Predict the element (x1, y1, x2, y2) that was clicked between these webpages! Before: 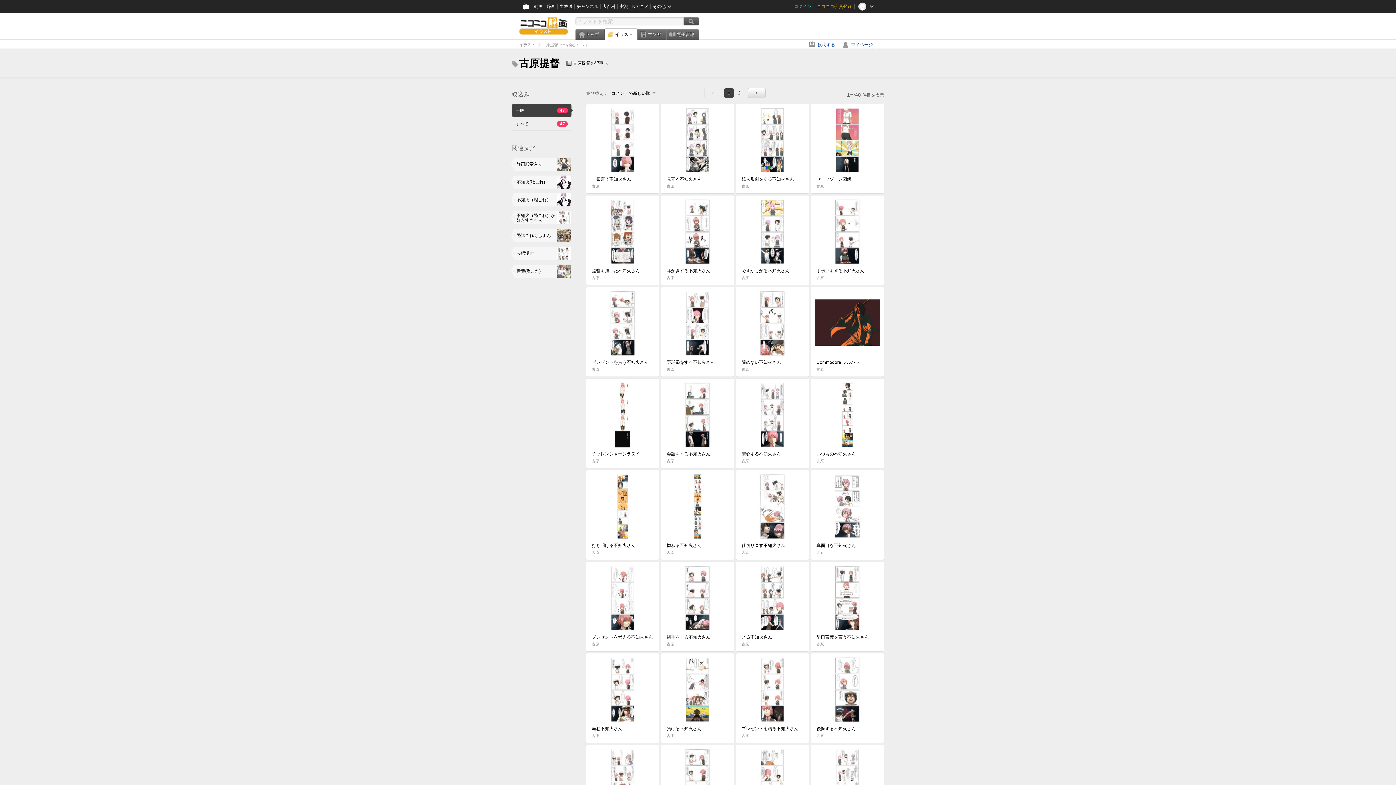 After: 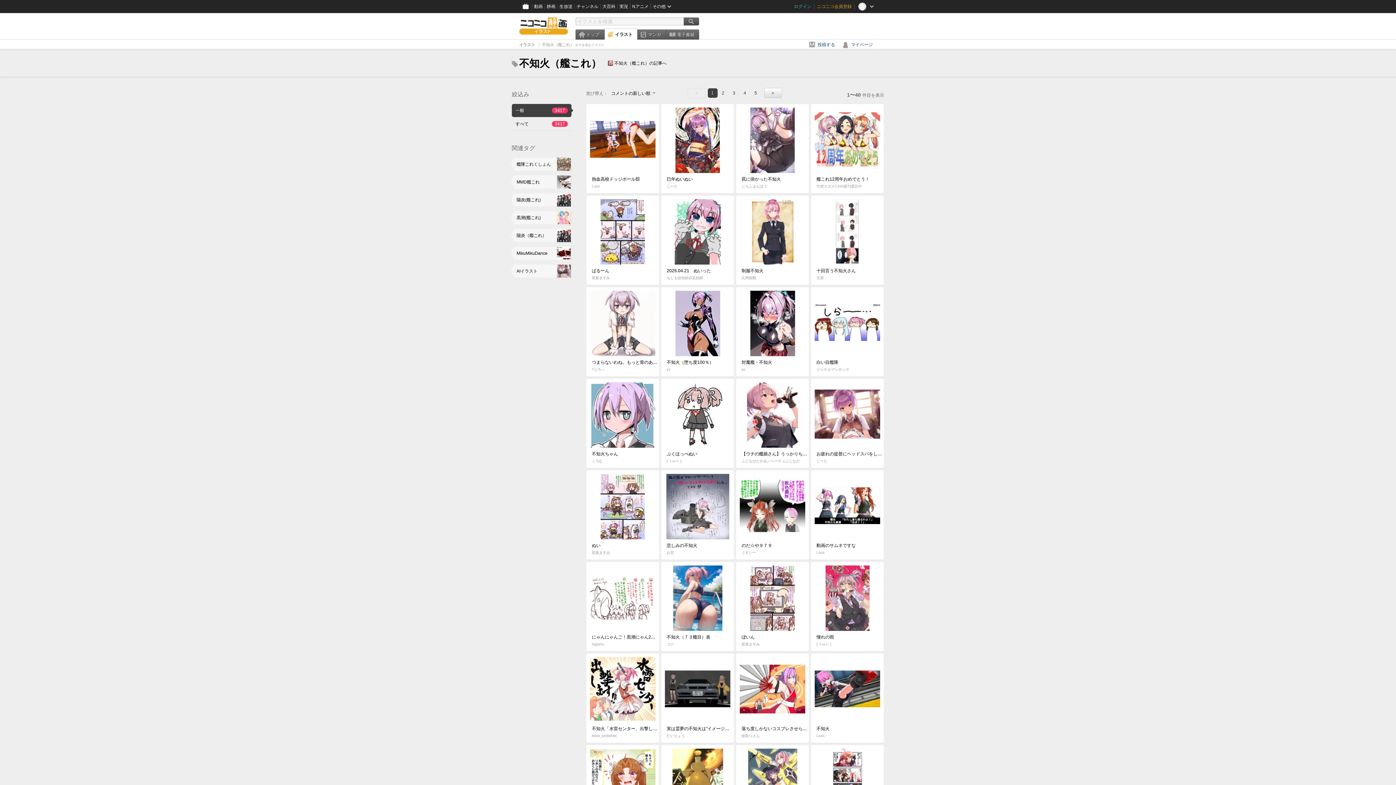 Action: bbox: (511, 192, 571, 208) label: 不知火（艦これ）	